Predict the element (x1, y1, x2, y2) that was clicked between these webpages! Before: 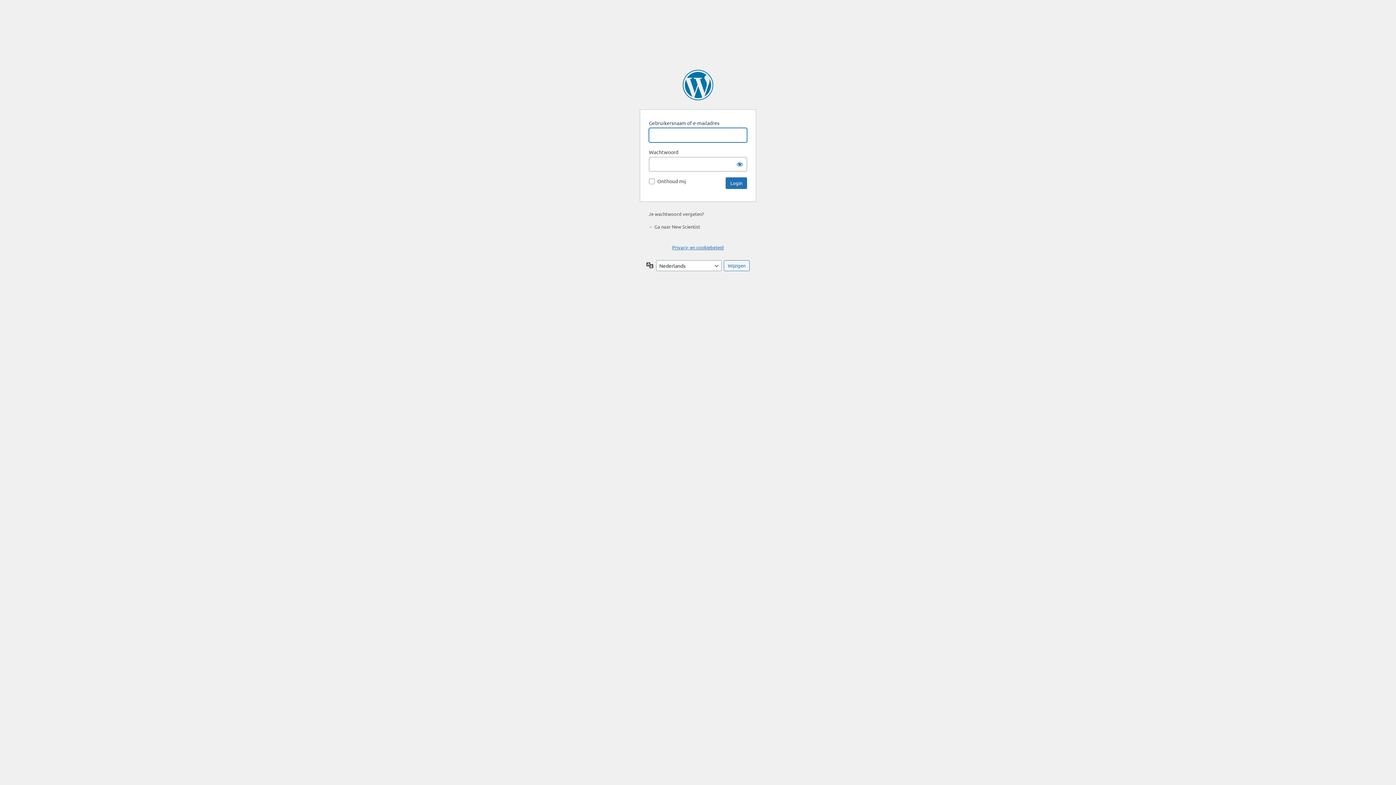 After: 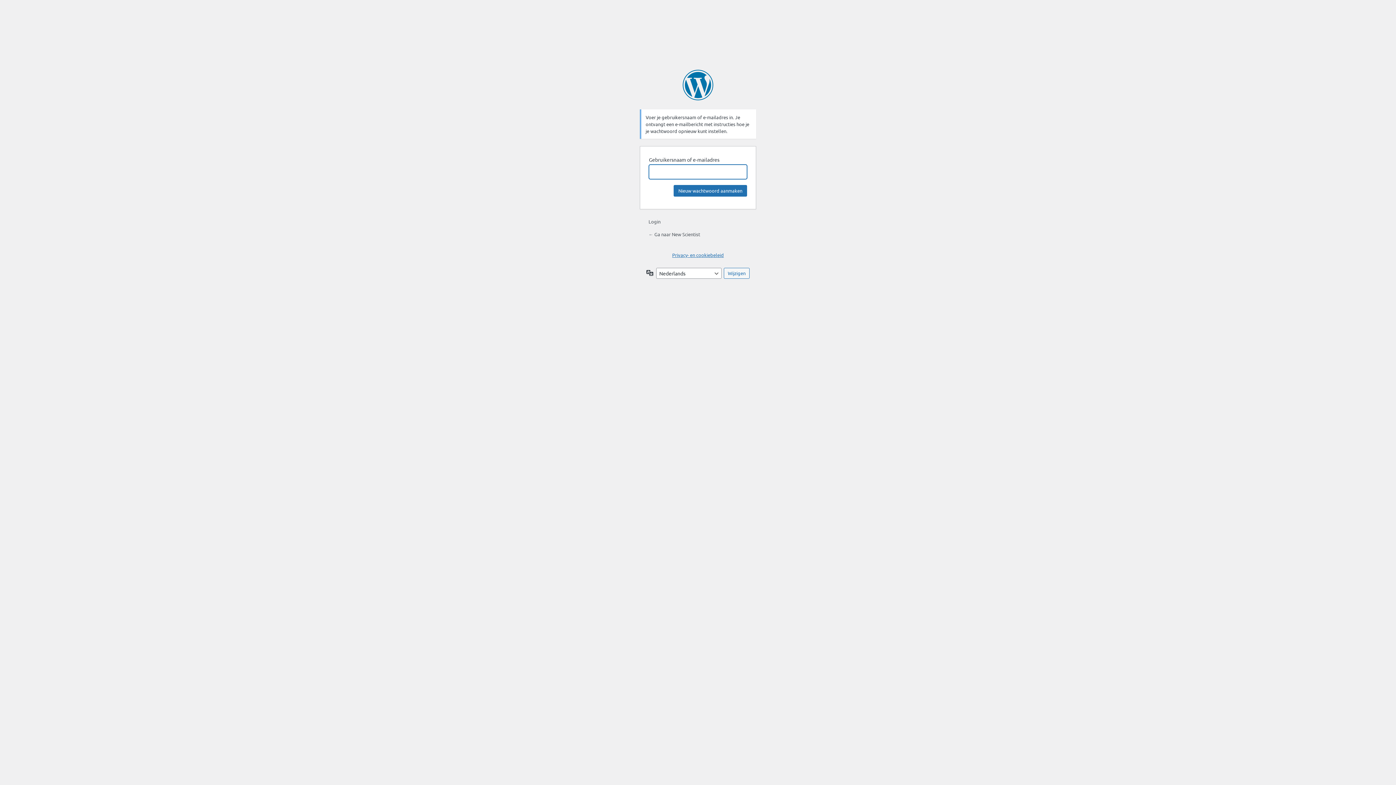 Action: bbox: (648, 210, 704, 217) label: Je wachtwoord vergeten?